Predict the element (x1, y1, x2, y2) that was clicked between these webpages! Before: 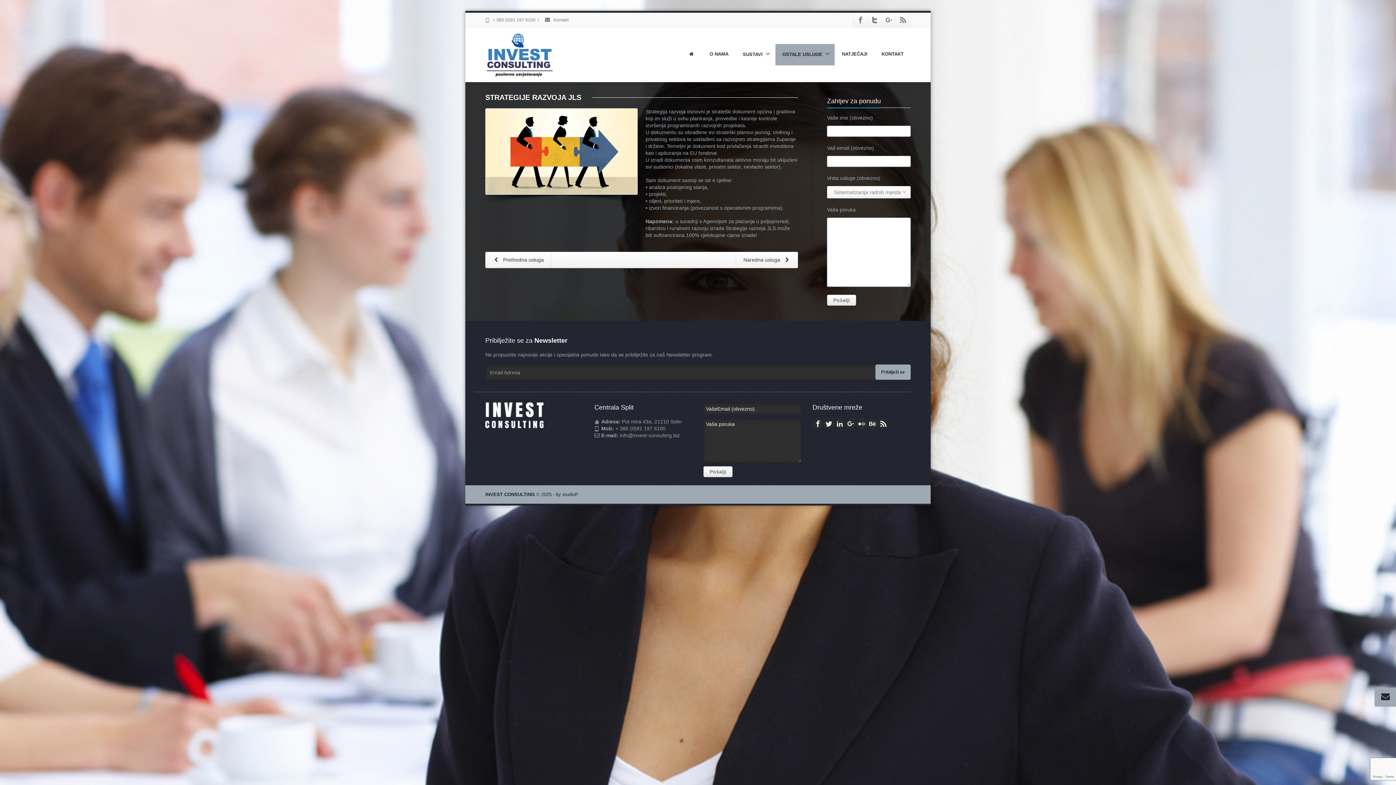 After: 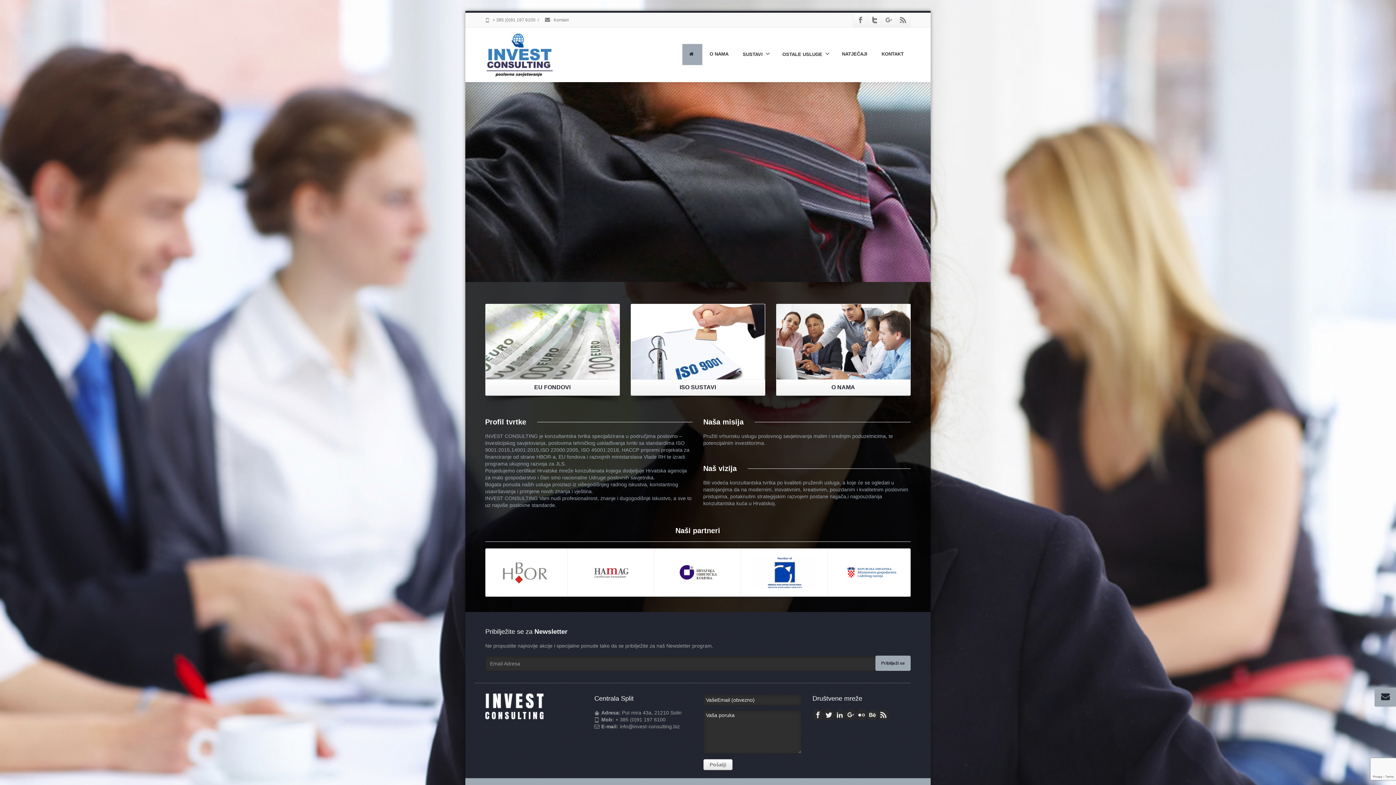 Action: bbox: (485, 27, 554, 82)